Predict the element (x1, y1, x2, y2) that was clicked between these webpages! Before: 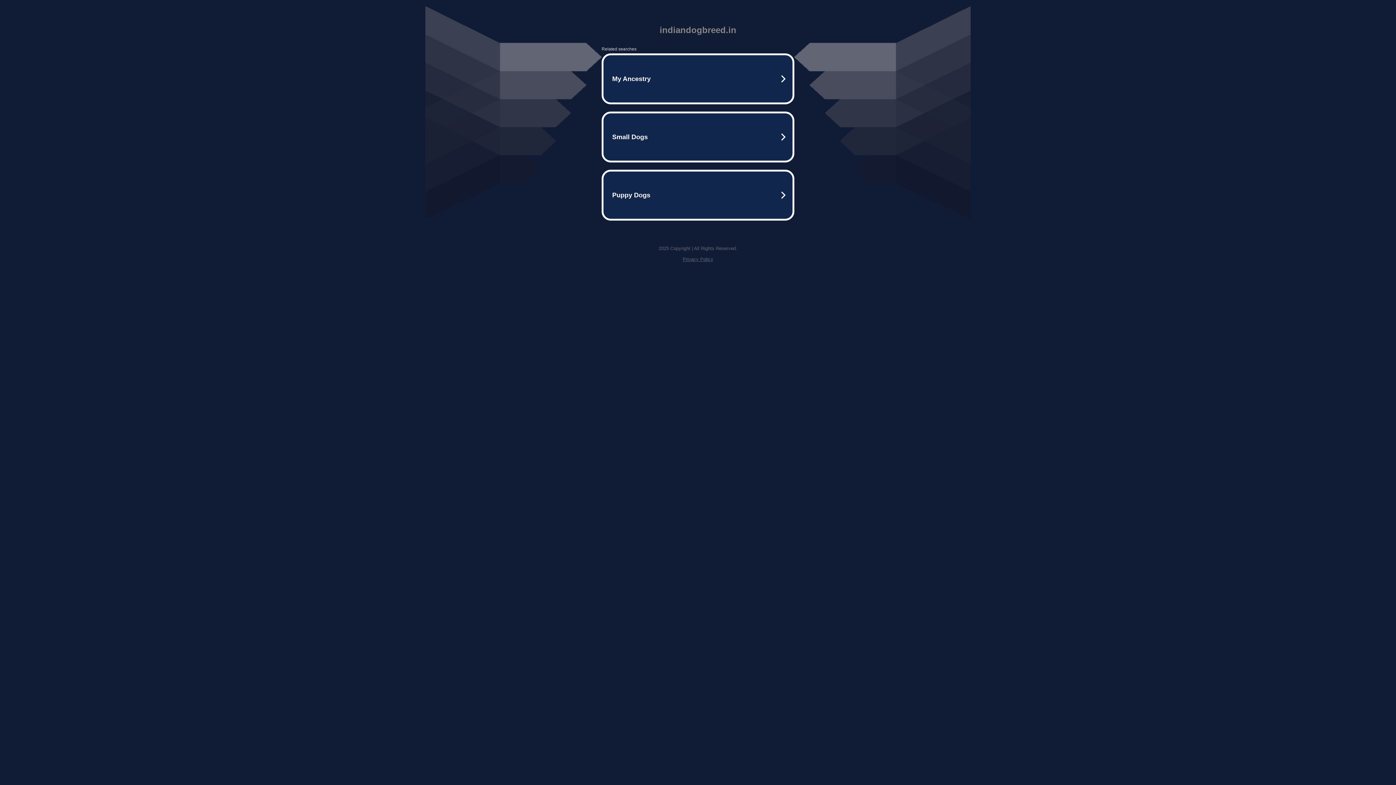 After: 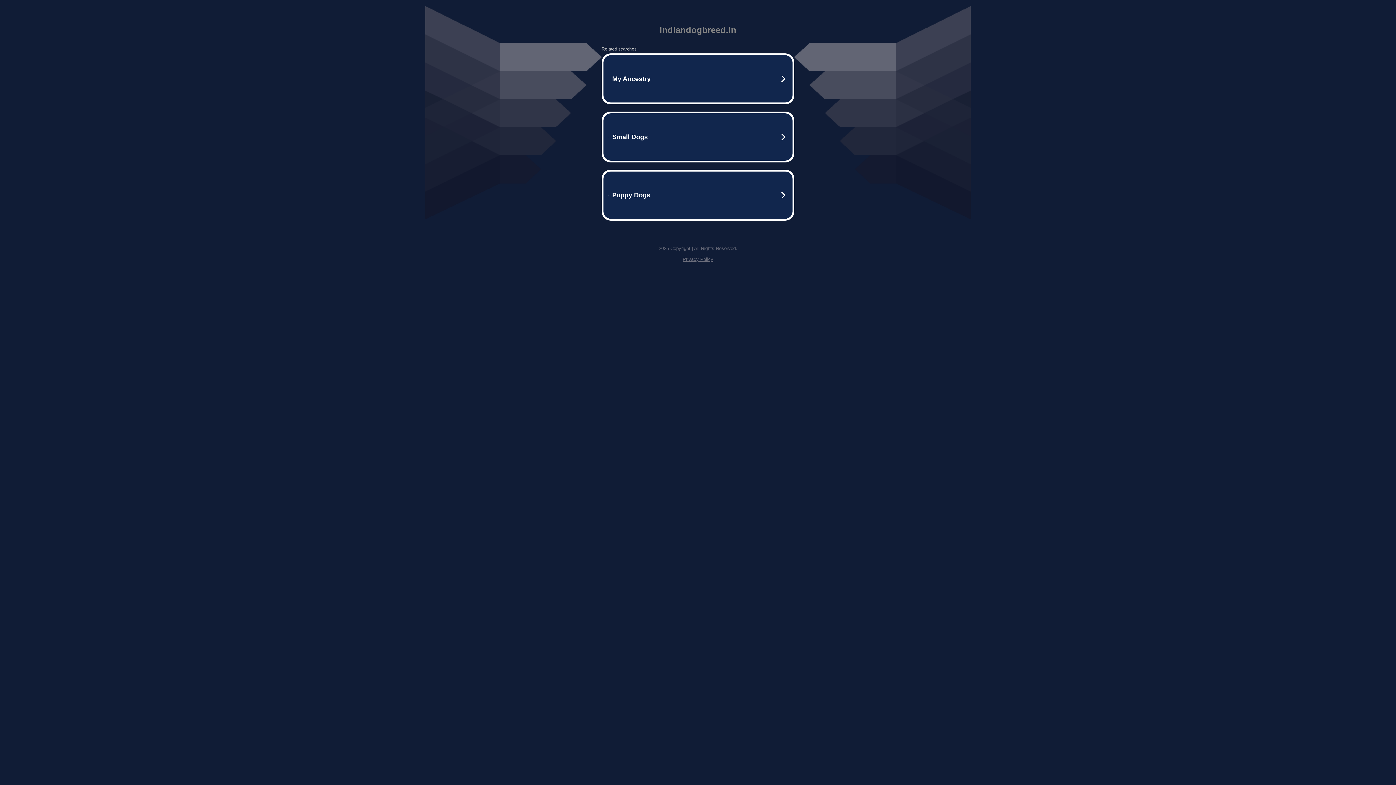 Action: bbox: (682, 256, 713, 262) label: Privacy Policy